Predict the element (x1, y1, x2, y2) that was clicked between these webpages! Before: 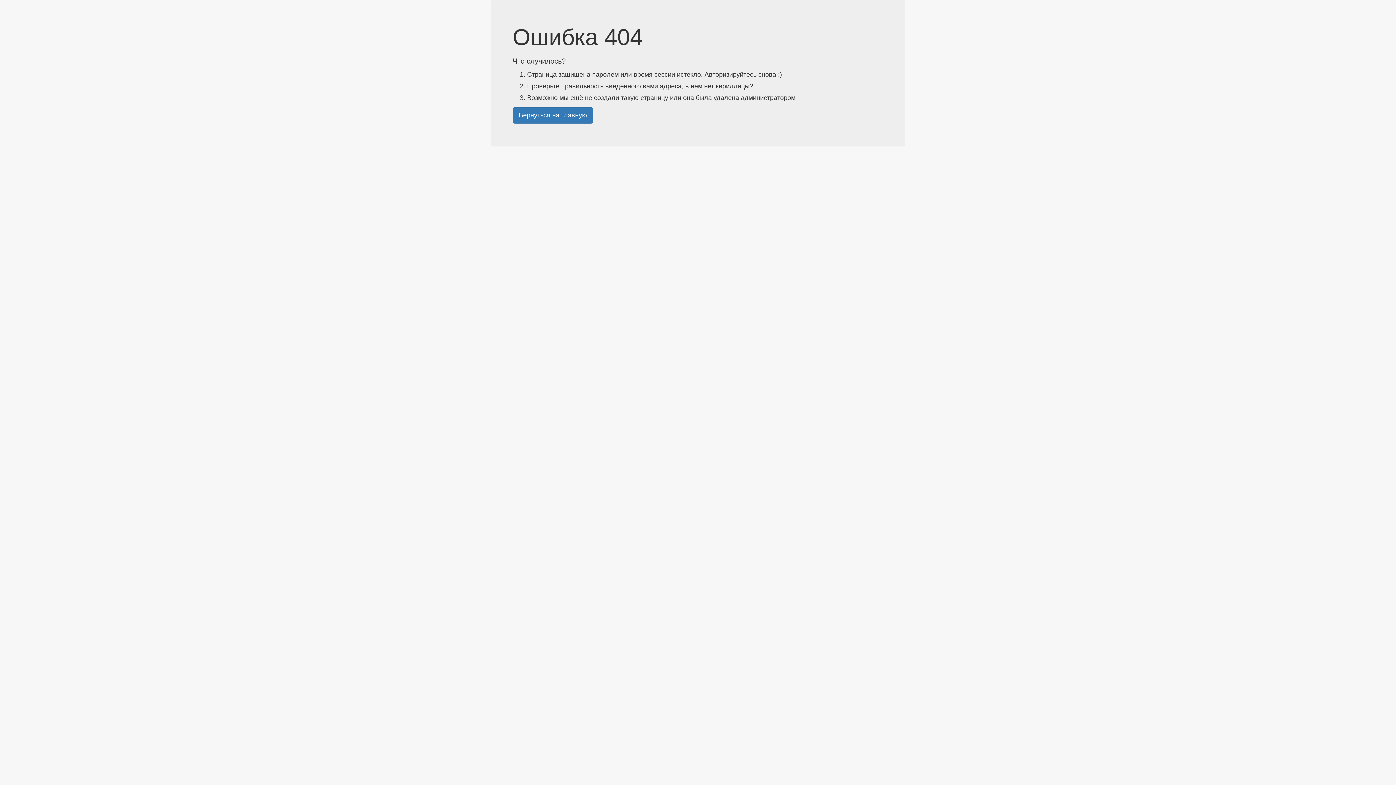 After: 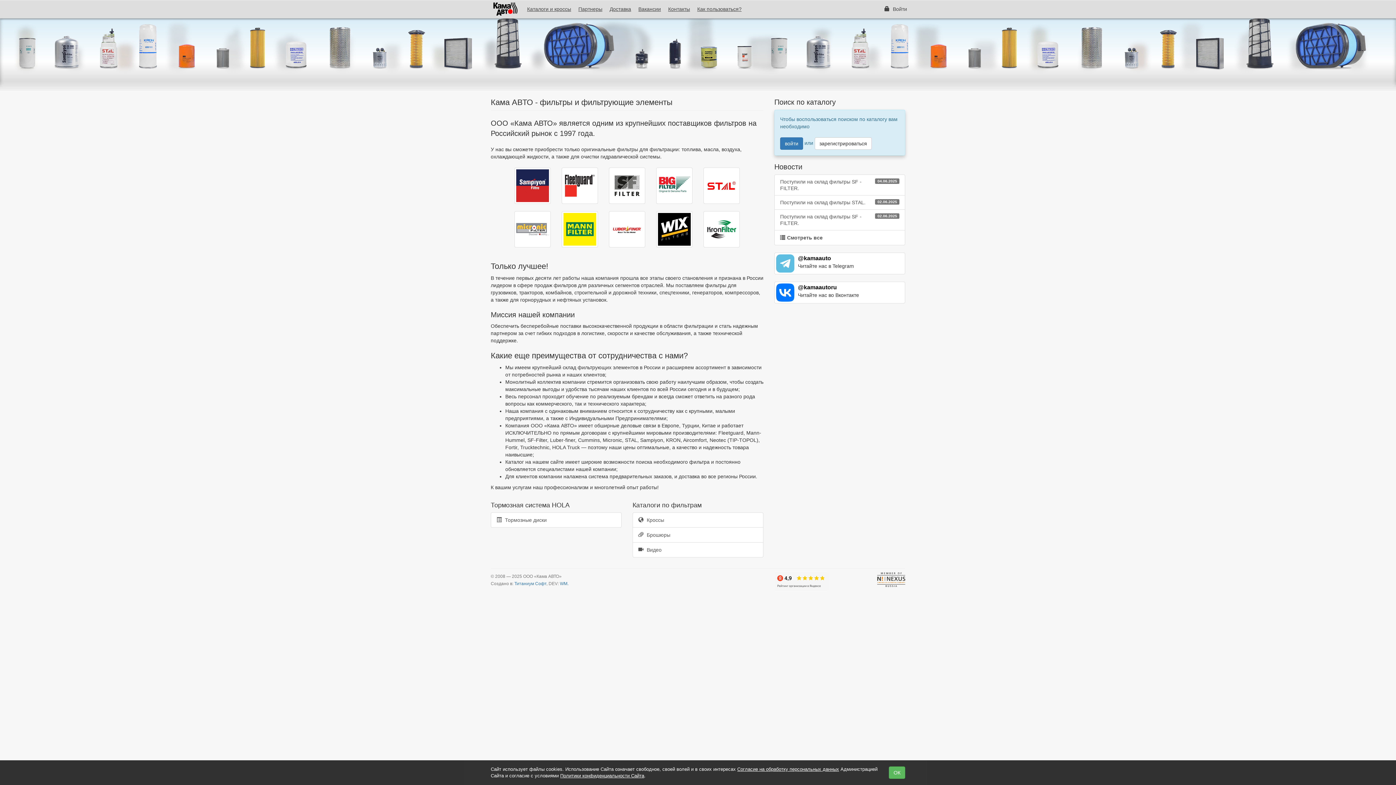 Action: label: Вернуться на главную bbox: (512, 107, 593, 123)